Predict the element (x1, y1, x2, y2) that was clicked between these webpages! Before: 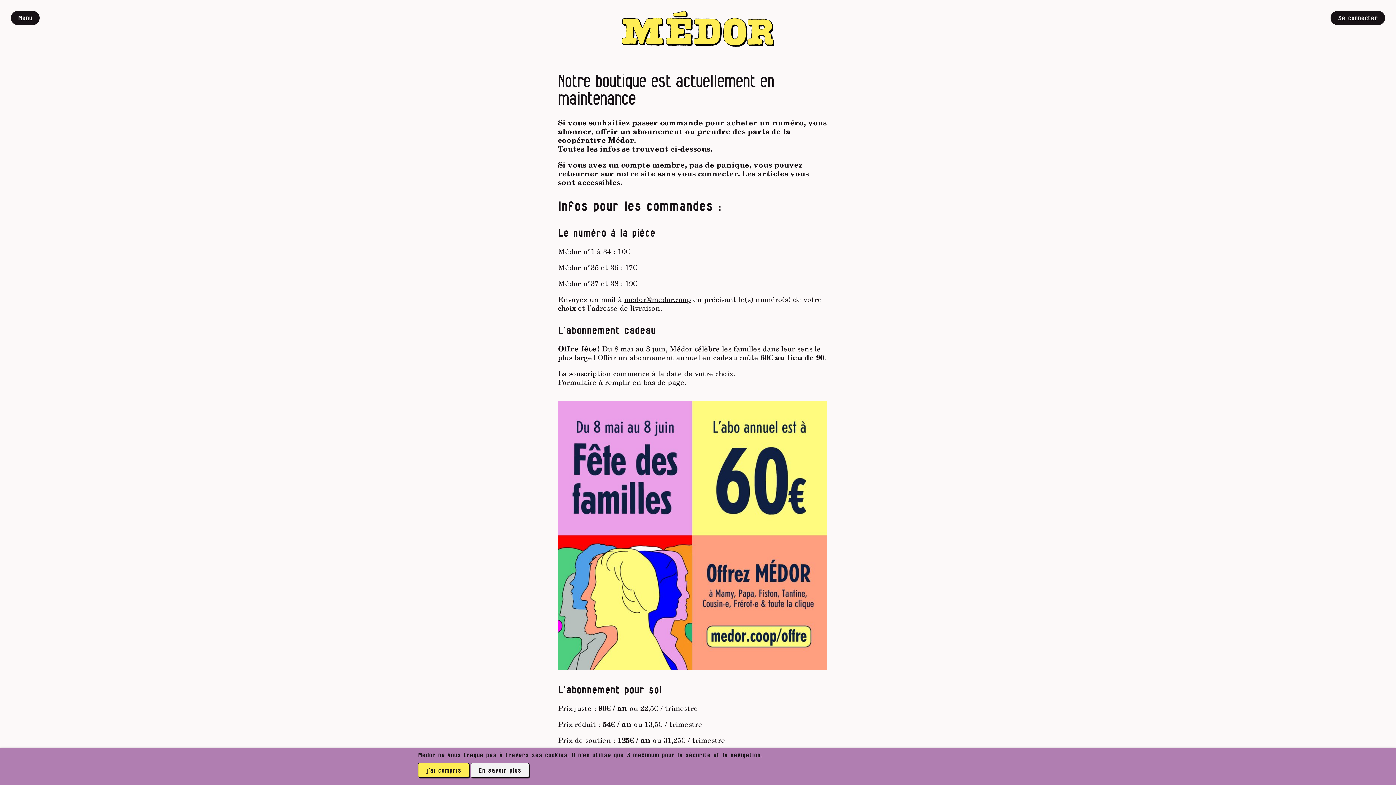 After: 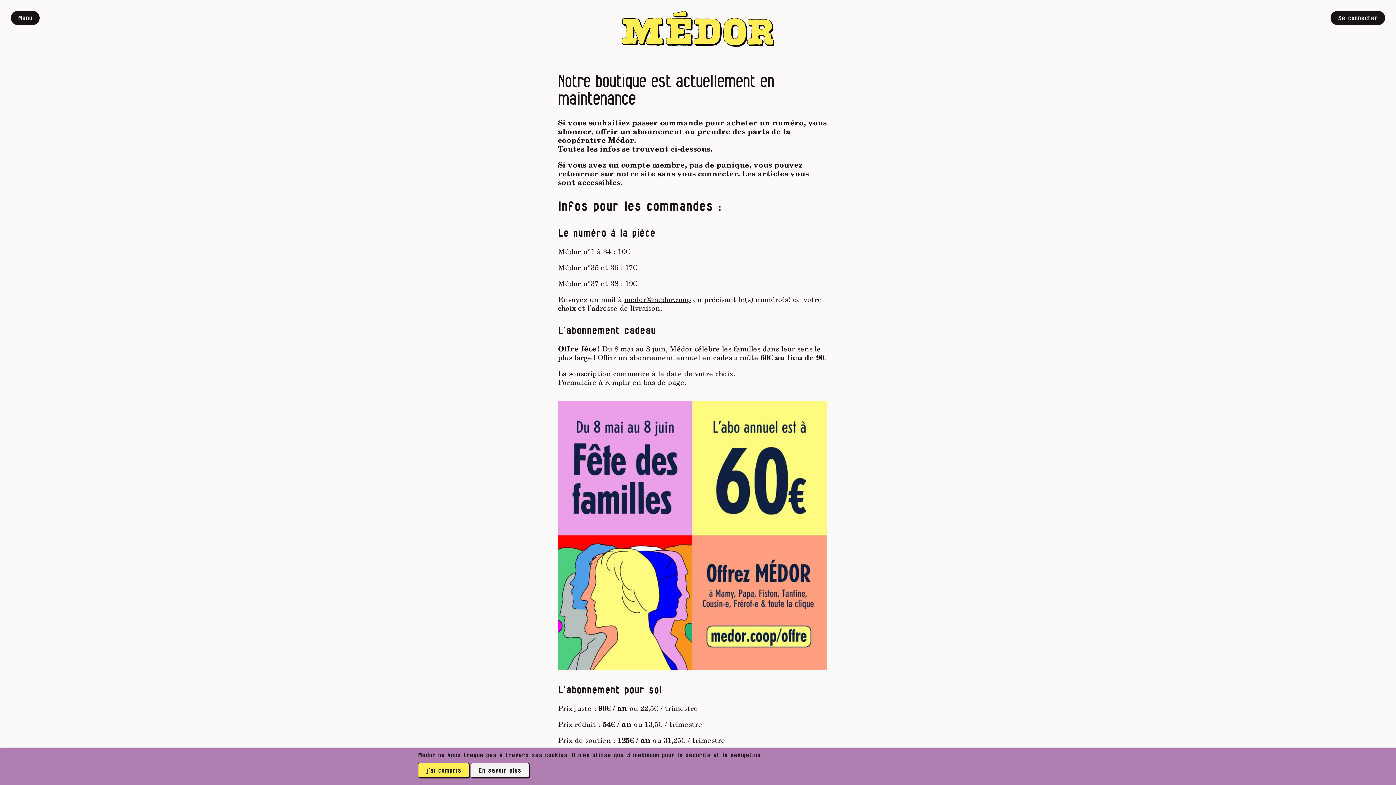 Action: bbox: (1330, 10, 1385, 25) label: Se connecter